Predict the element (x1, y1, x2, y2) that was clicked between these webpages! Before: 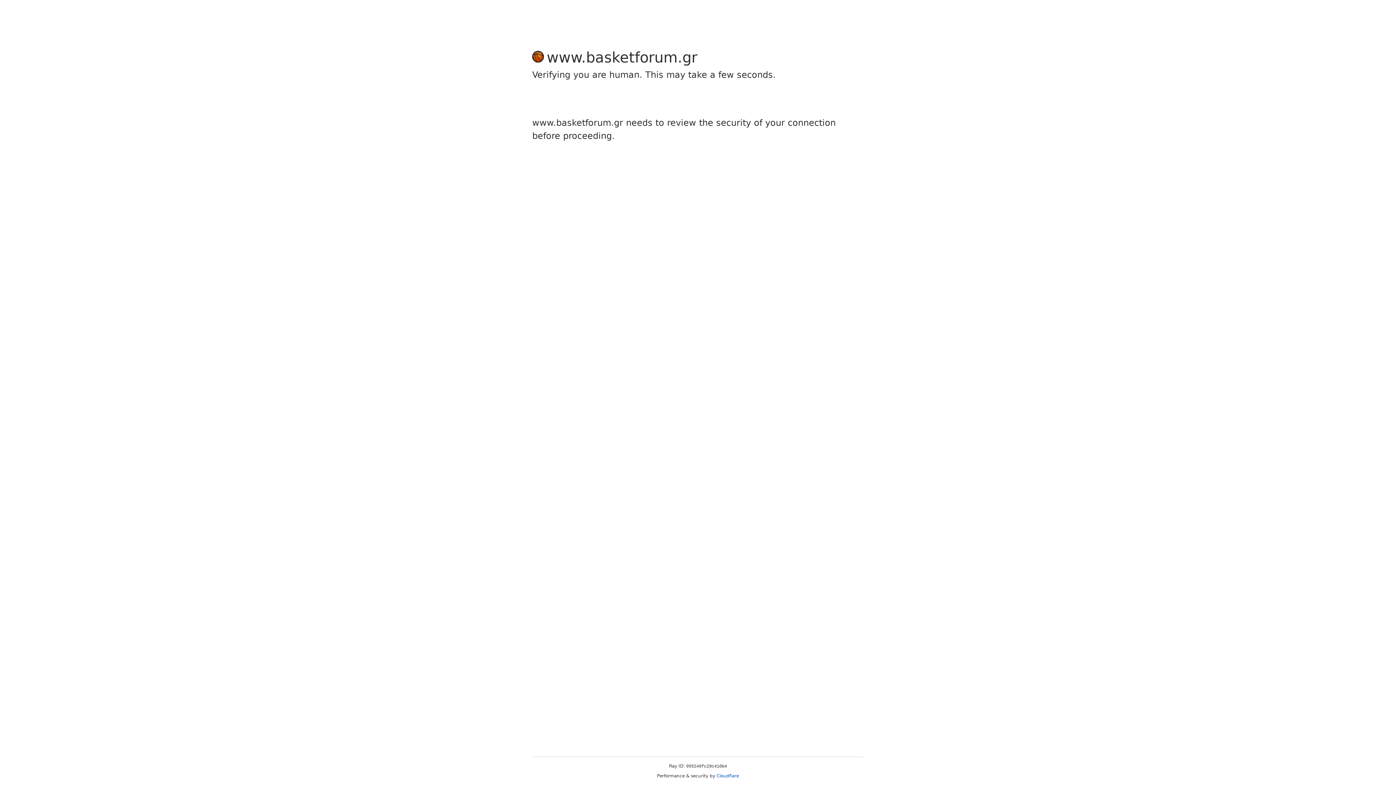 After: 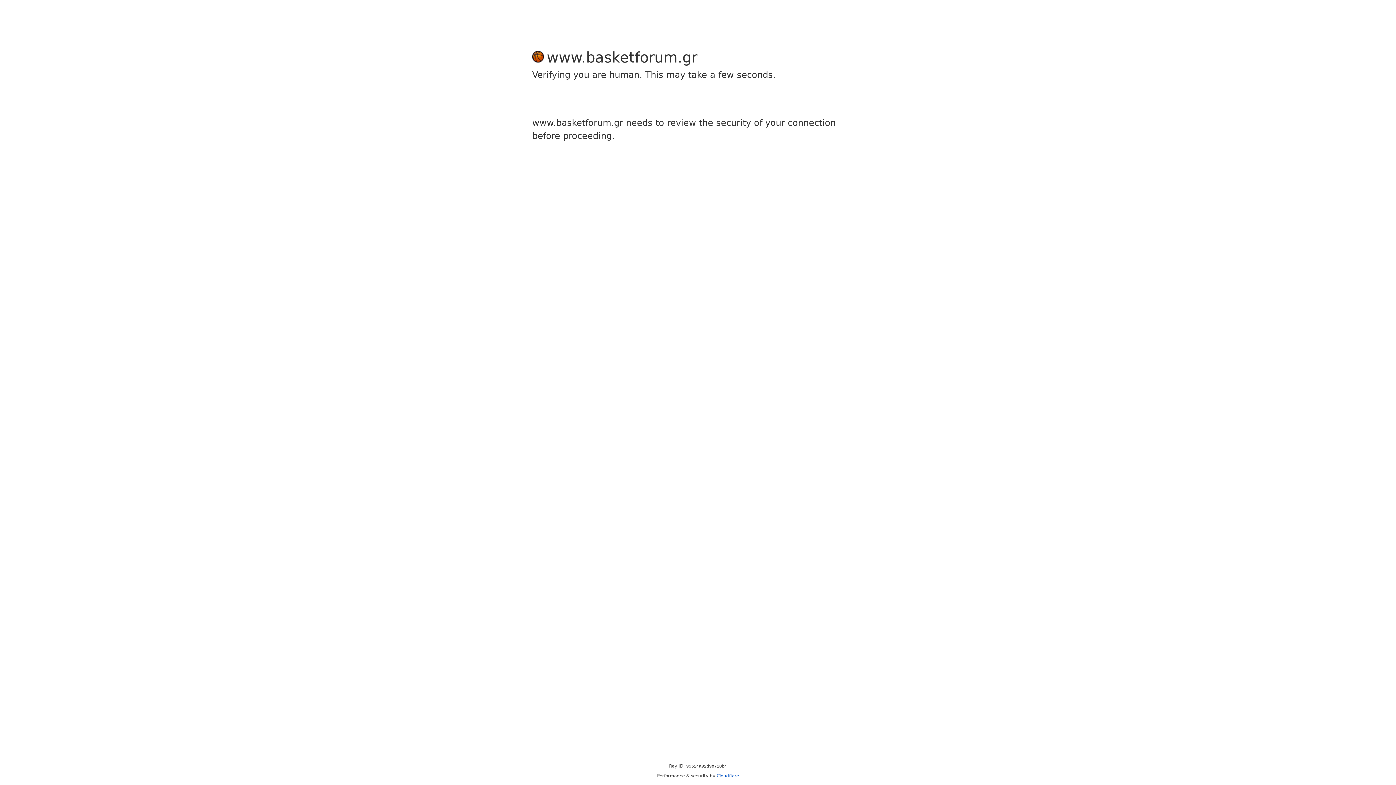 Action: bbox: (716, 773, 739, 778) label: Cloudflare